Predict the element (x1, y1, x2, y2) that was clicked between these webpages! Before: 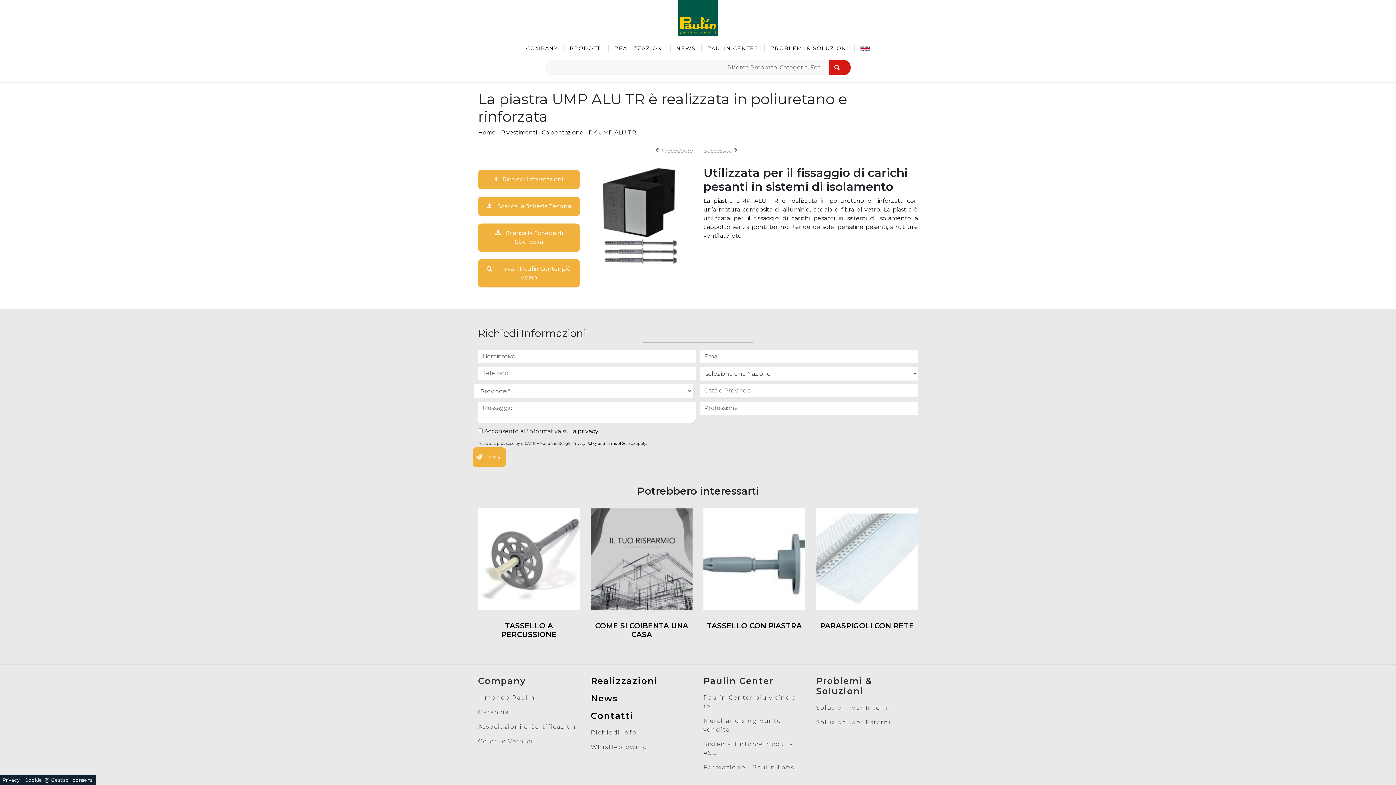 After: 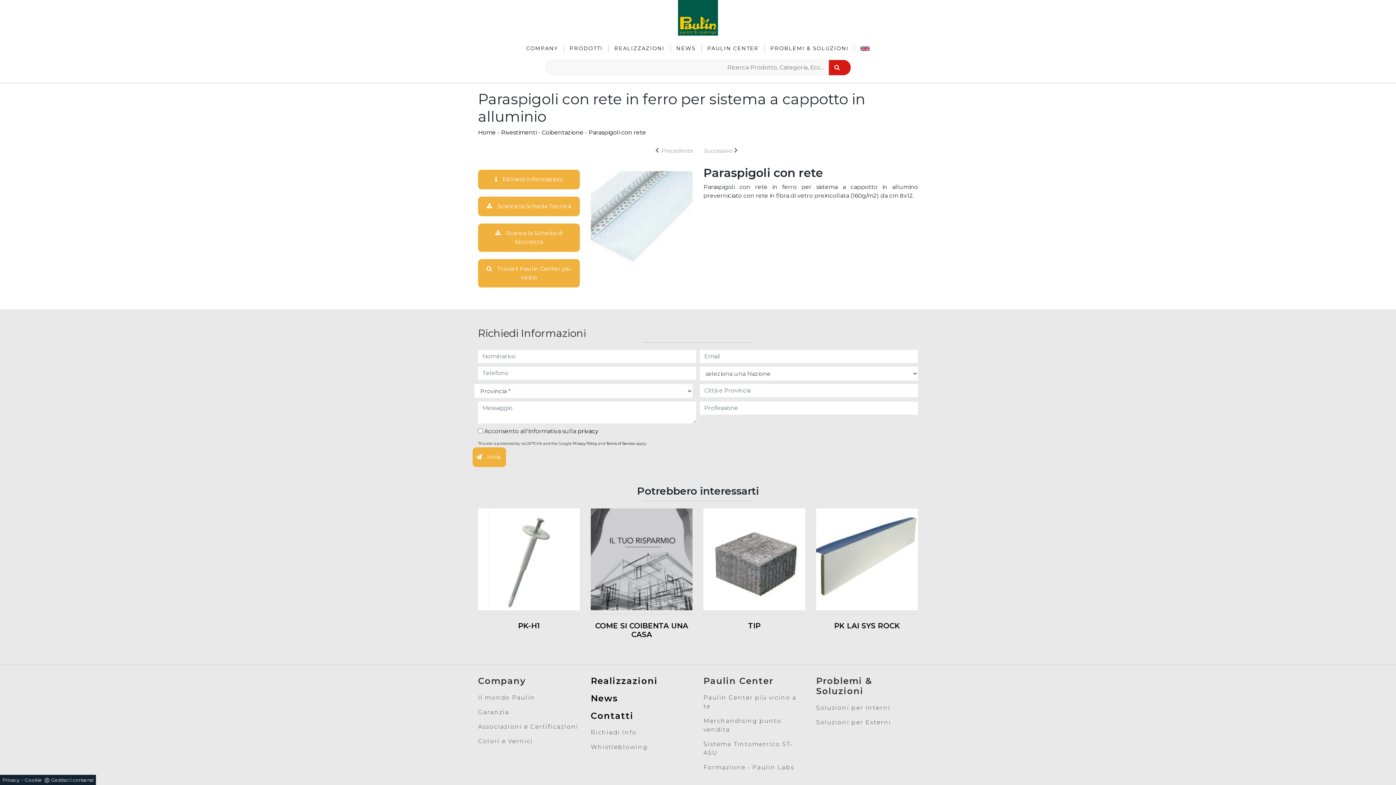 Action: label: PARASPIGOLI CON RETE bbox: (816, 508, 918, 637)